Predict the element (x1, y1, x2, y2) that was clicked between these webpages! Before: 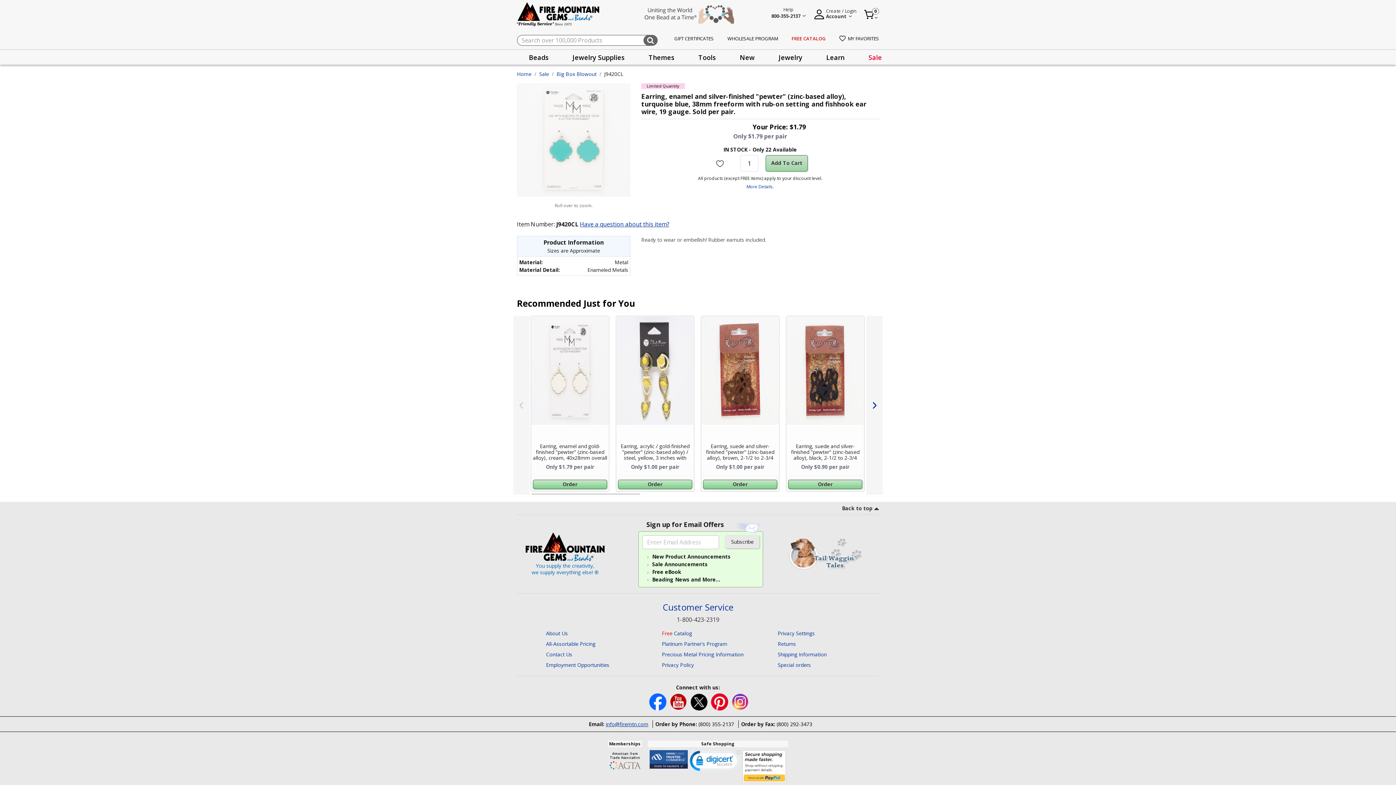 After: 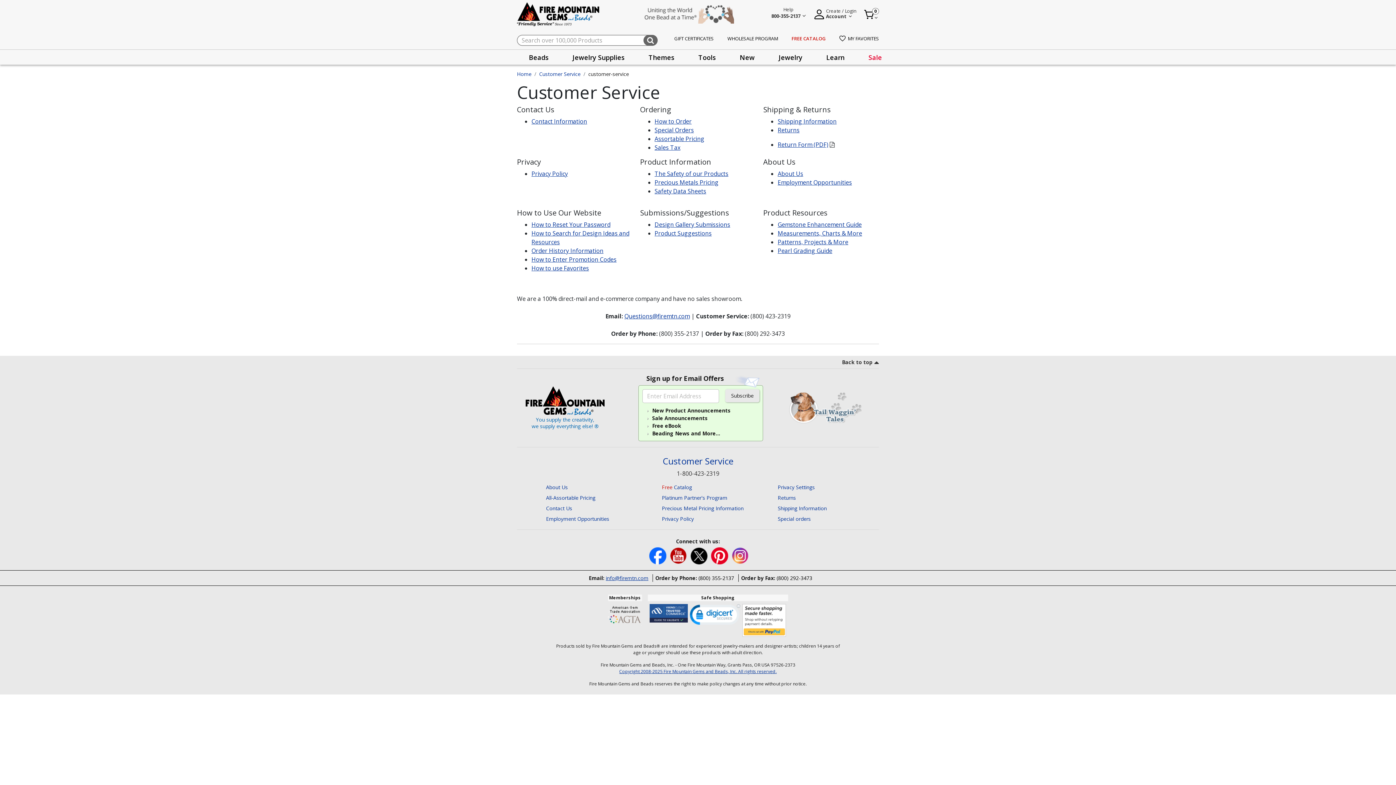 Action: bbox: (771, 7, 805, 20) label: Help
800-355-2137 